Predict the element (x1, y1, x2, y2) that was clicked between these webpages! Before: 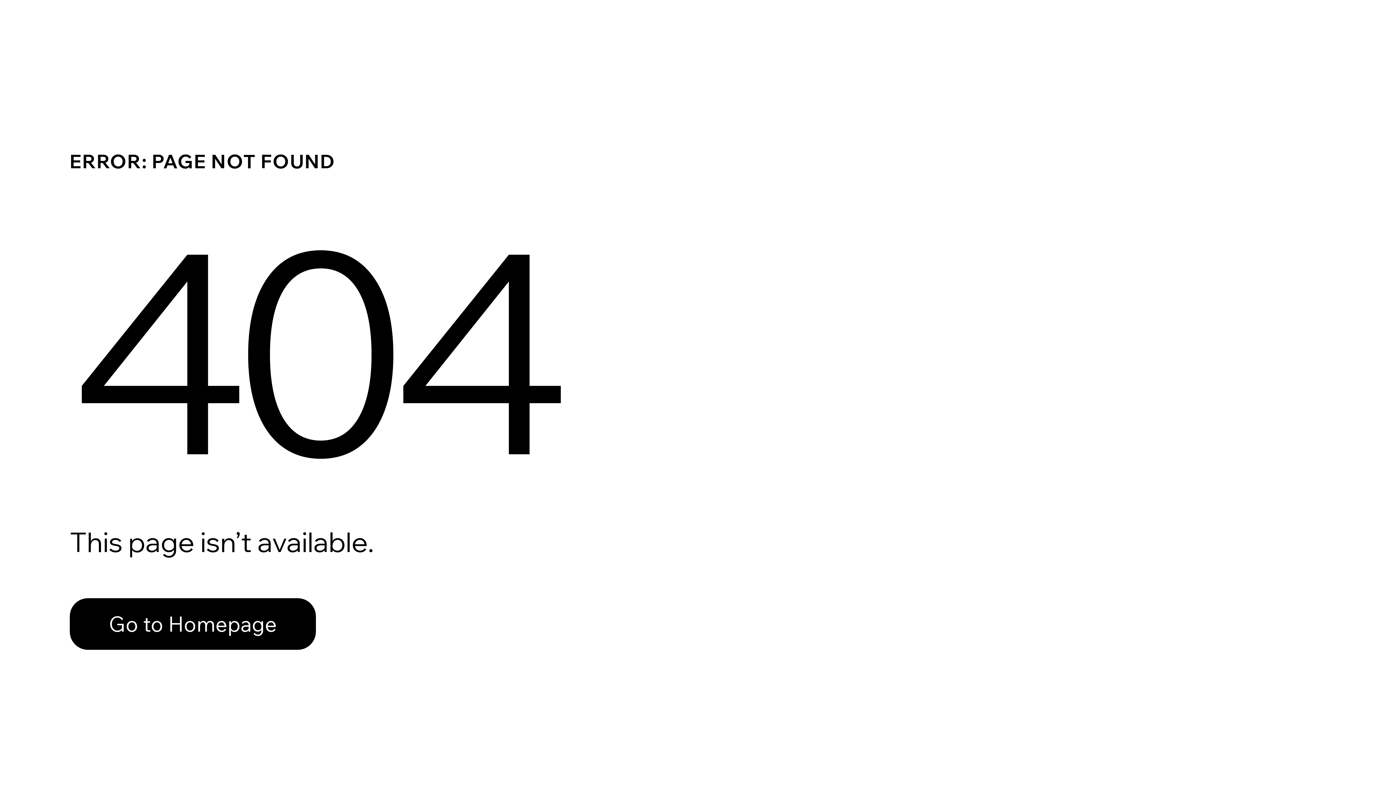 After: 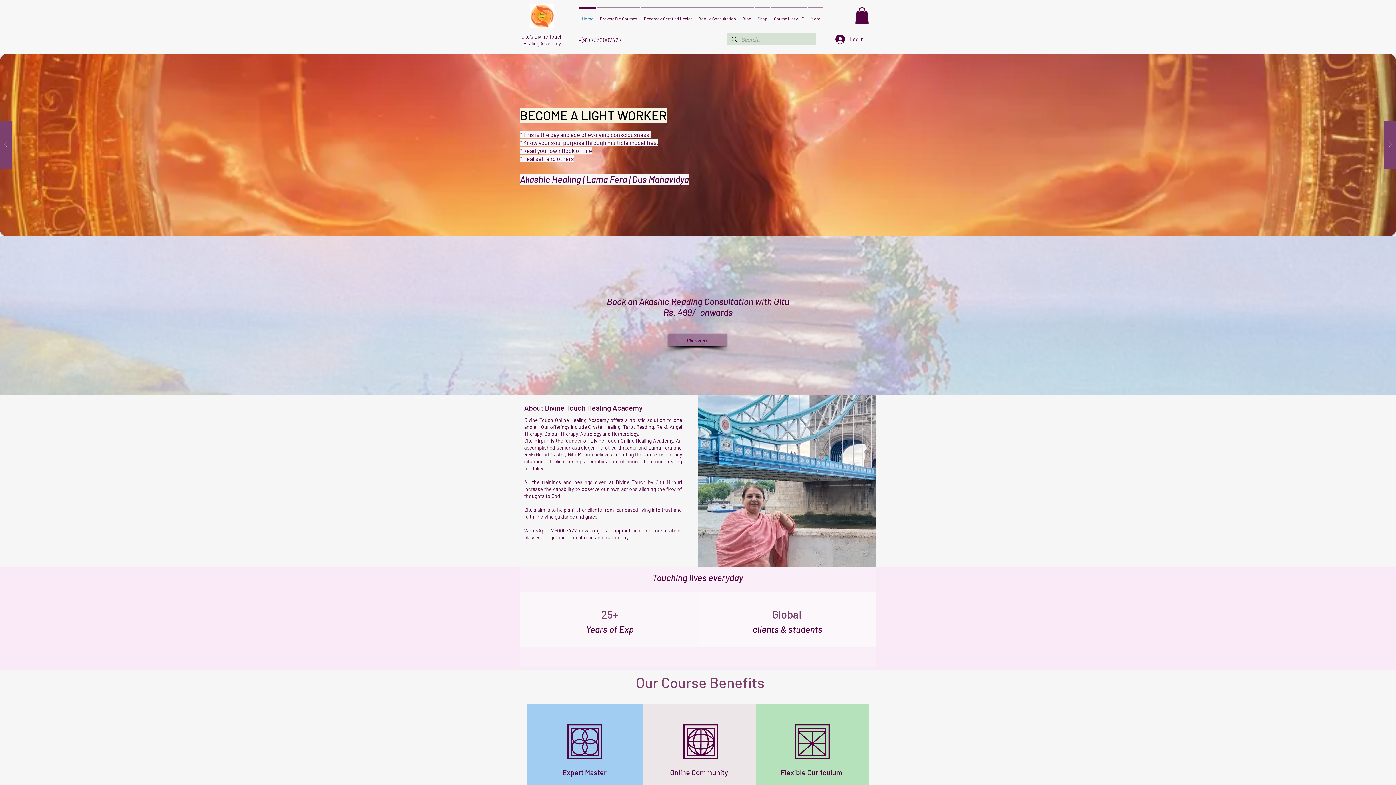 Action: bbox: (69, 598, 316, 650) label: Go to Homepage